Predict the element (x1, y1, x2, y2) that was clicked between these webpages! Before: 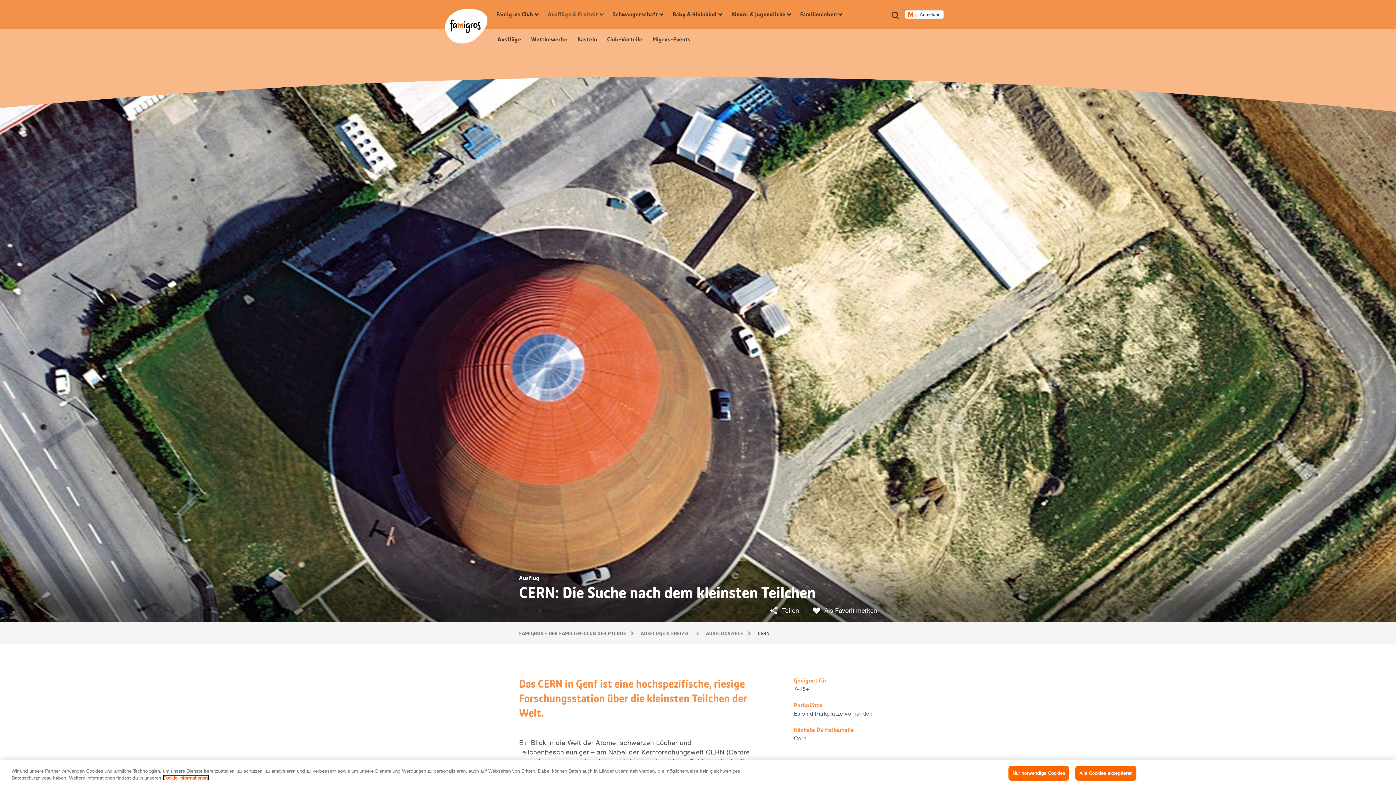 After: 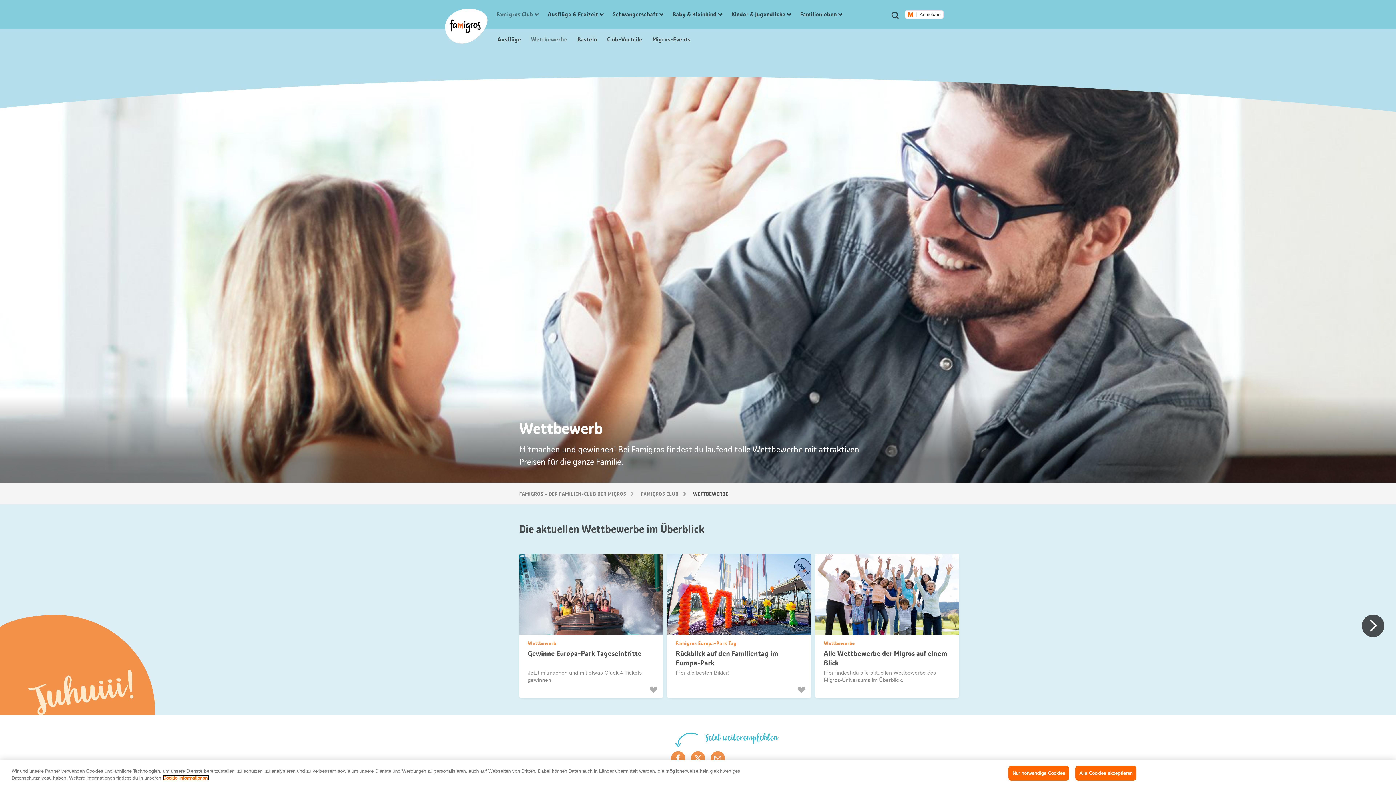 Action: bbox: (530, 35, 567, 43) label:  Wettbewerbe